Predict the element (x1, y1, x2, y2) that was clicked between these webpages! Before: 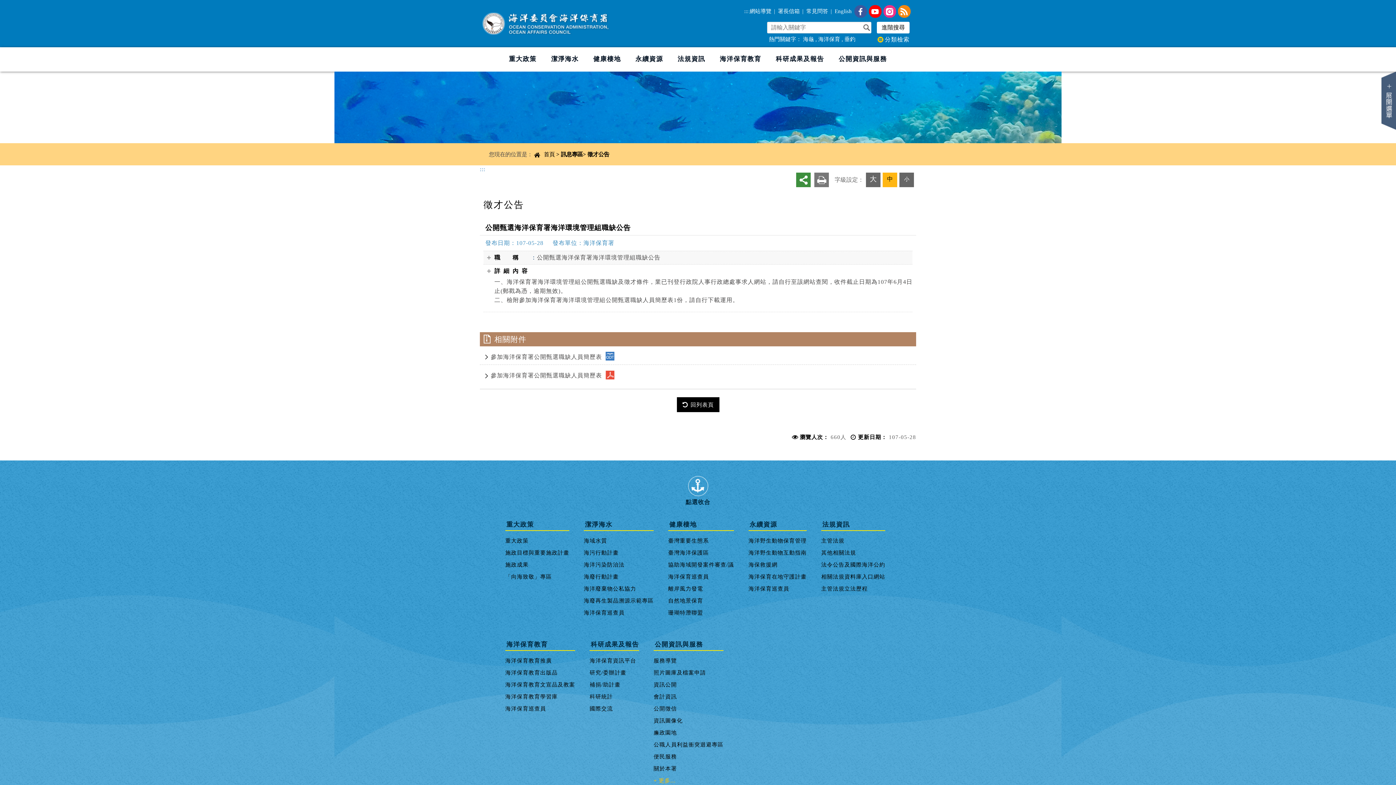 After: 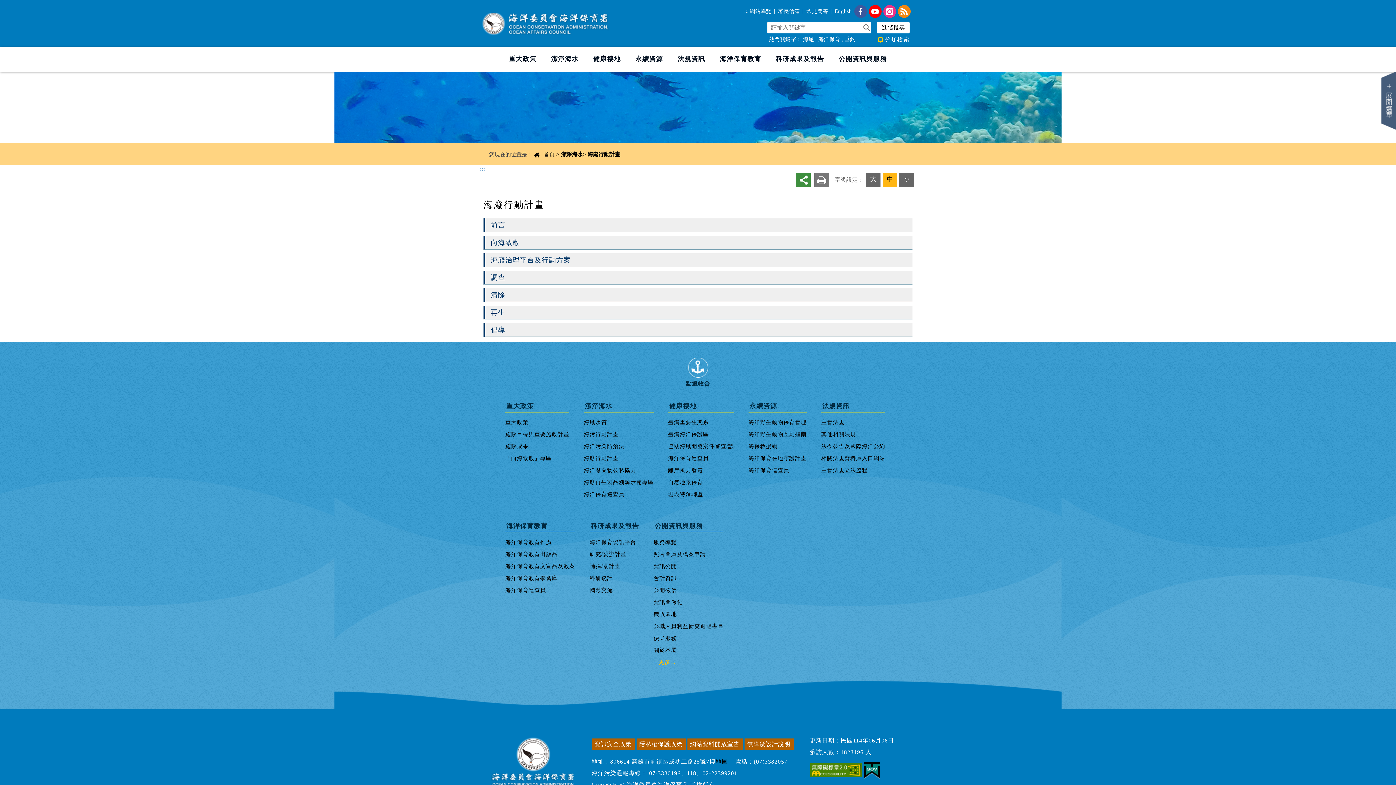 Action: label: 海廢行動計畫 bbox: (584, 573, 653, 580)